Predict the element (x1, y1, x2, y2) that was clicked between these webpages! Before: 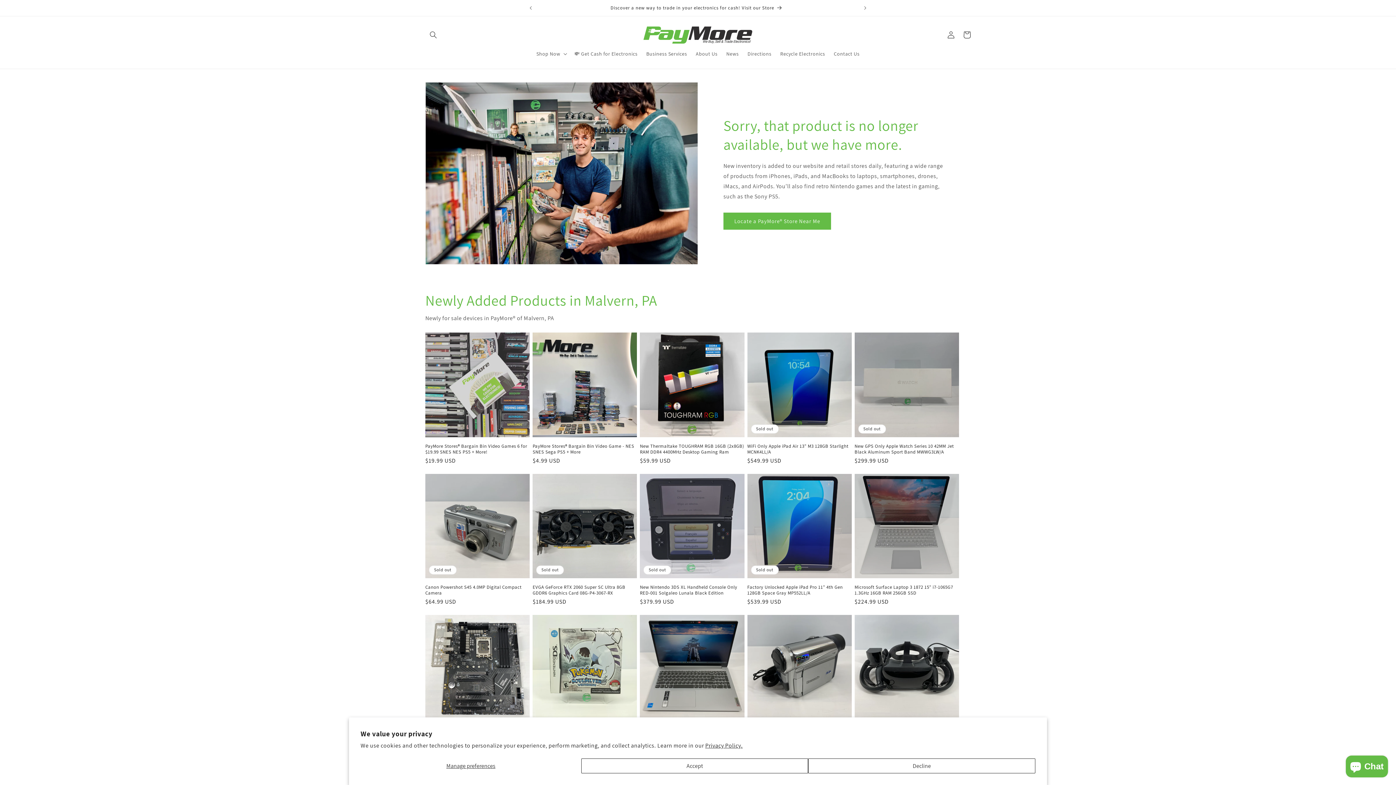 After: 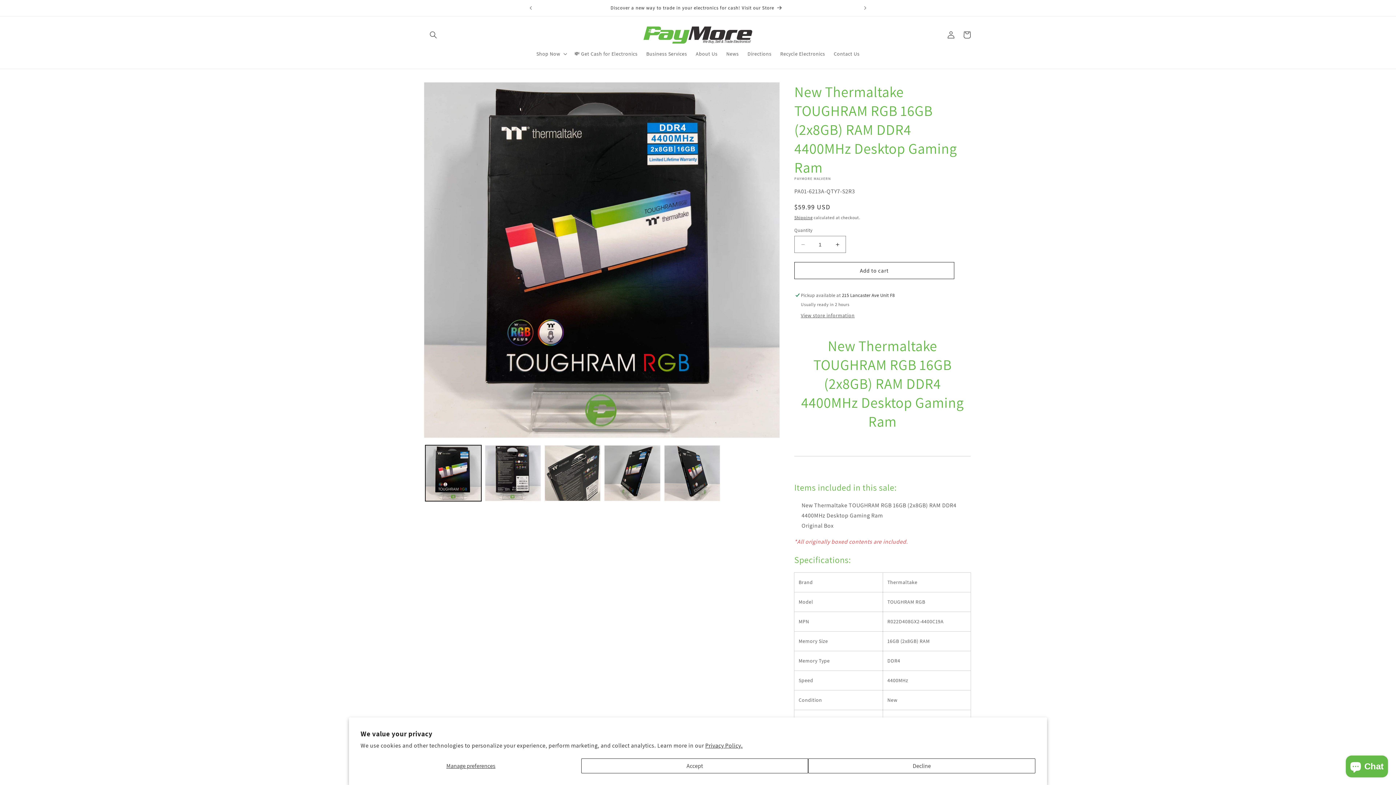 Action: bbox: (640, 443, 744, 455) label: New Thermaltake TOUGHRAM RGB 16GB (2x8GB) RAM DDR4 4400MHz Desktop Gaming Ram